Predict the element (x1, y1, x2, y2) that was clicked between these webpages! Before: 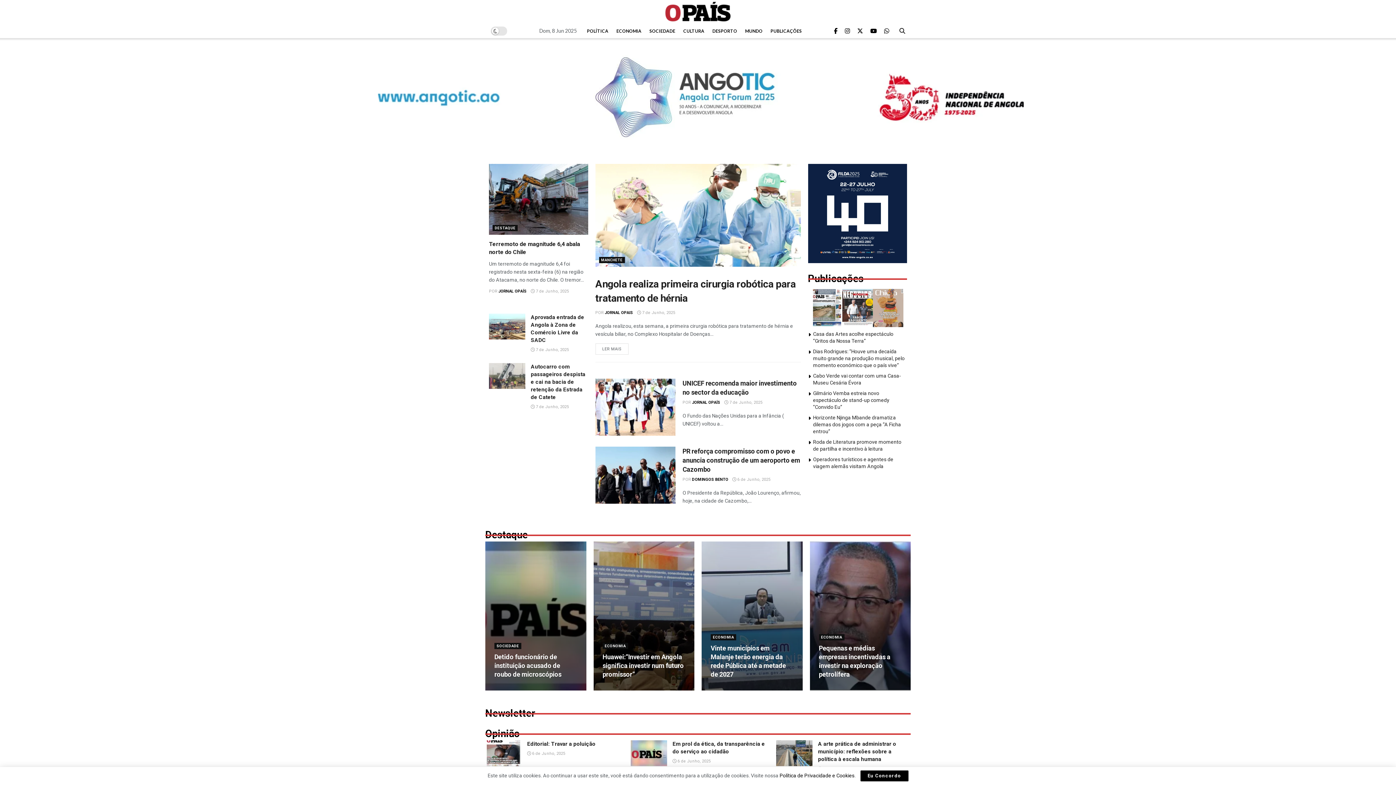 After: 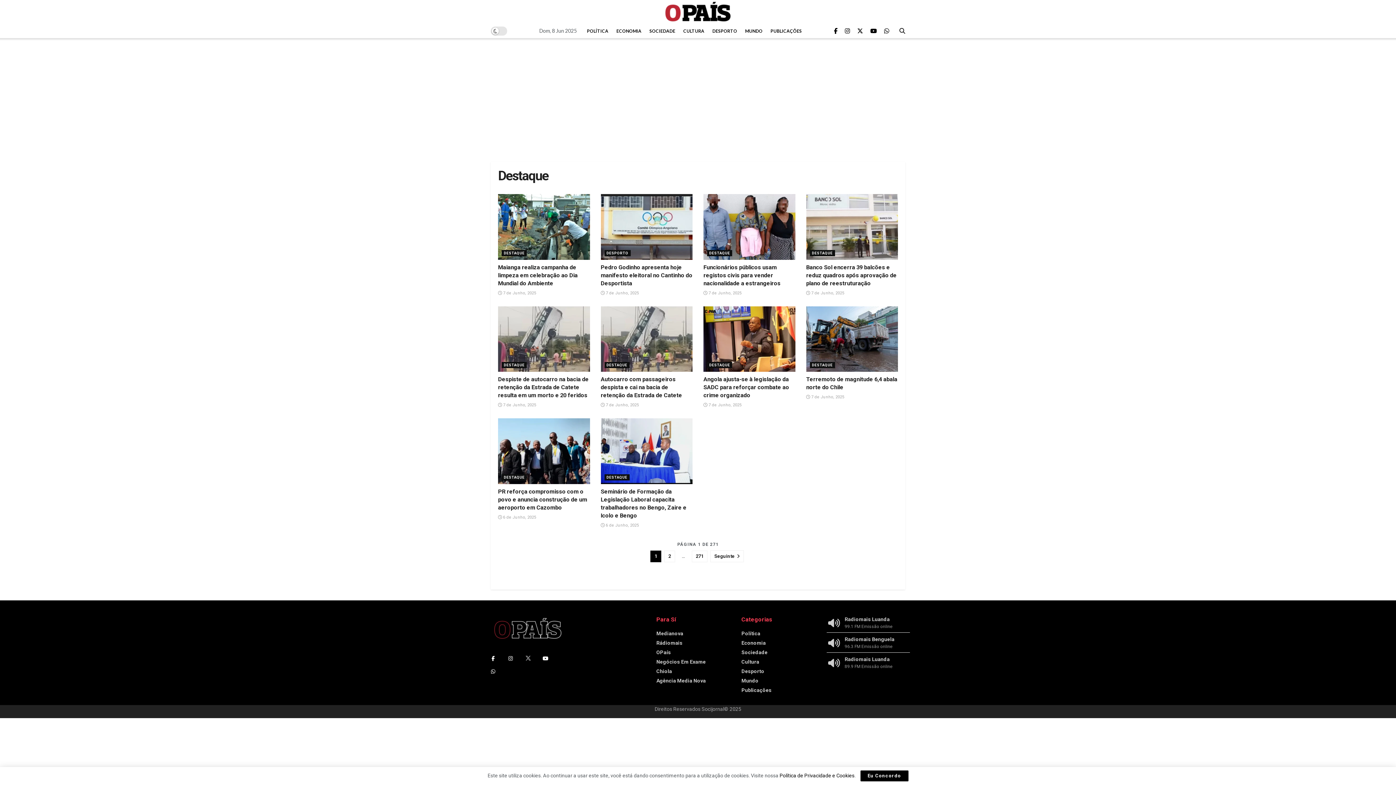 Action: label: DESTAQUE bbox: (492, 225, 517, 231)